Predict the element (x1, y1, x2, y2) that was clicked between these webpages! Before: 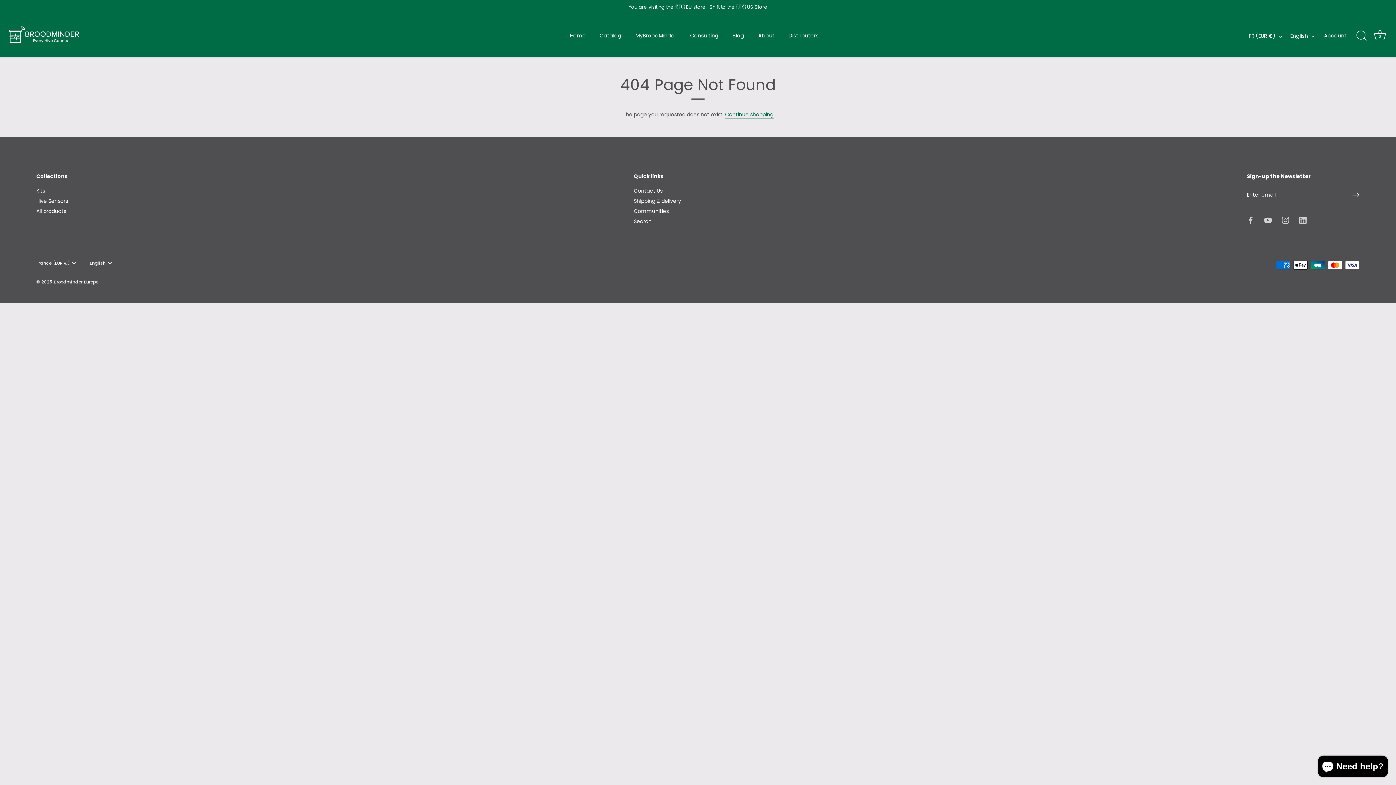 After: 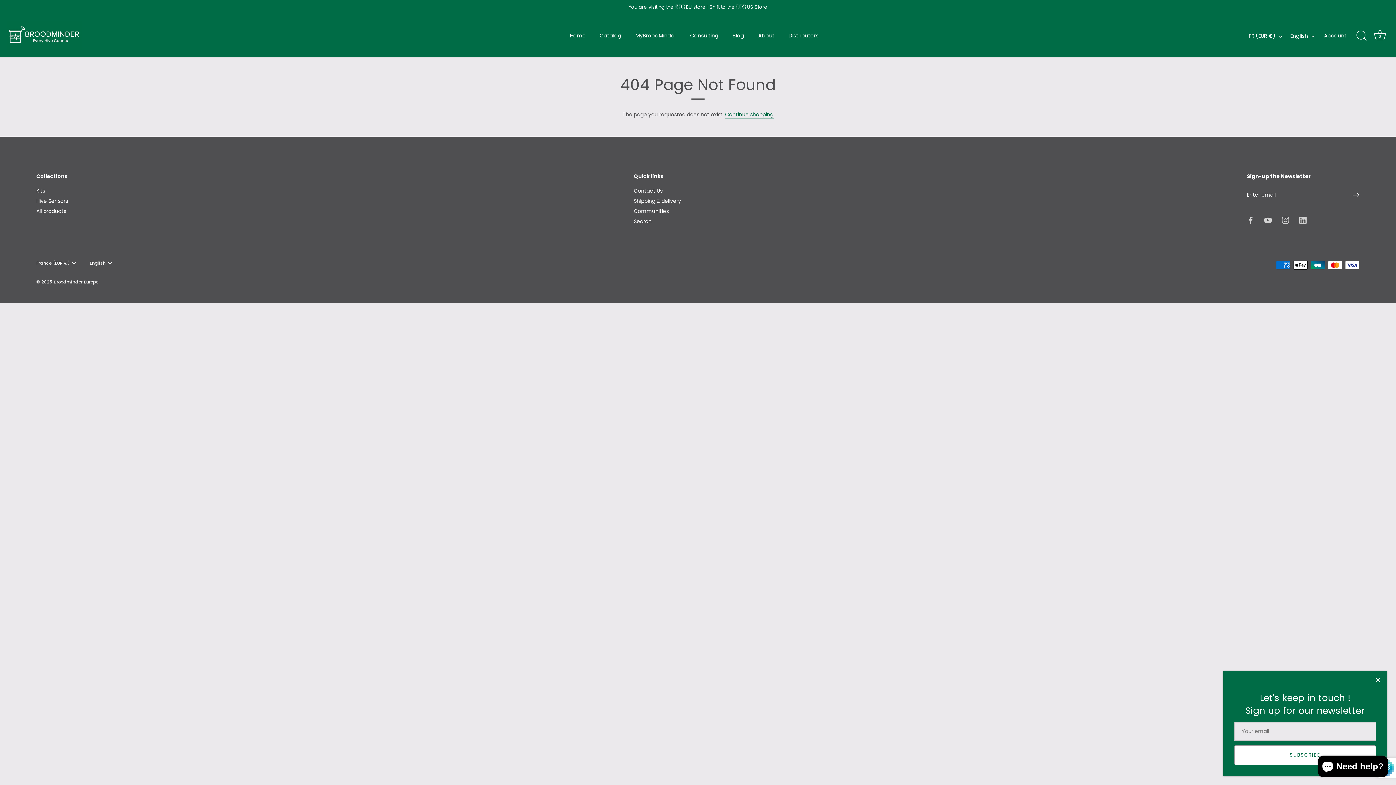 Action: label: Sign up bbox: (1352, 191, 1360, 198)